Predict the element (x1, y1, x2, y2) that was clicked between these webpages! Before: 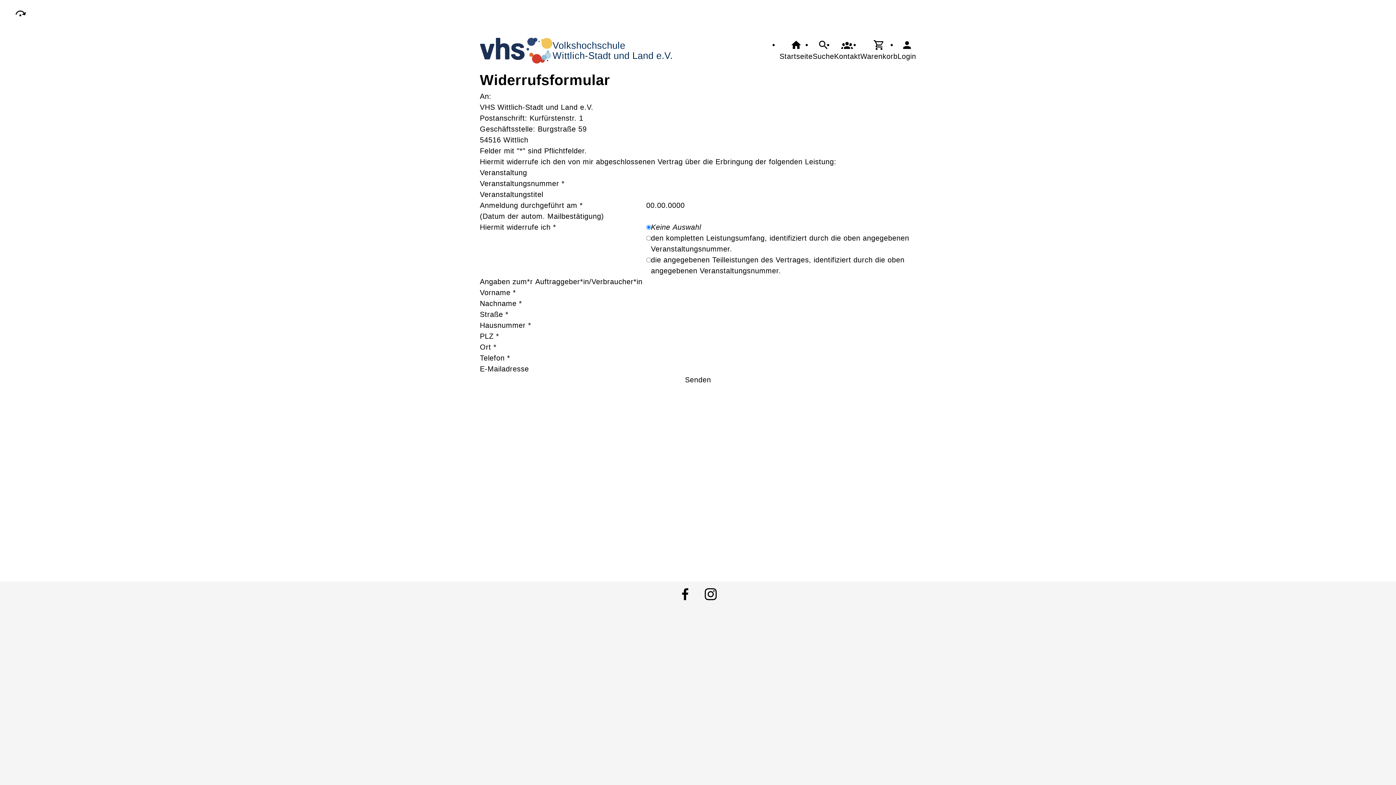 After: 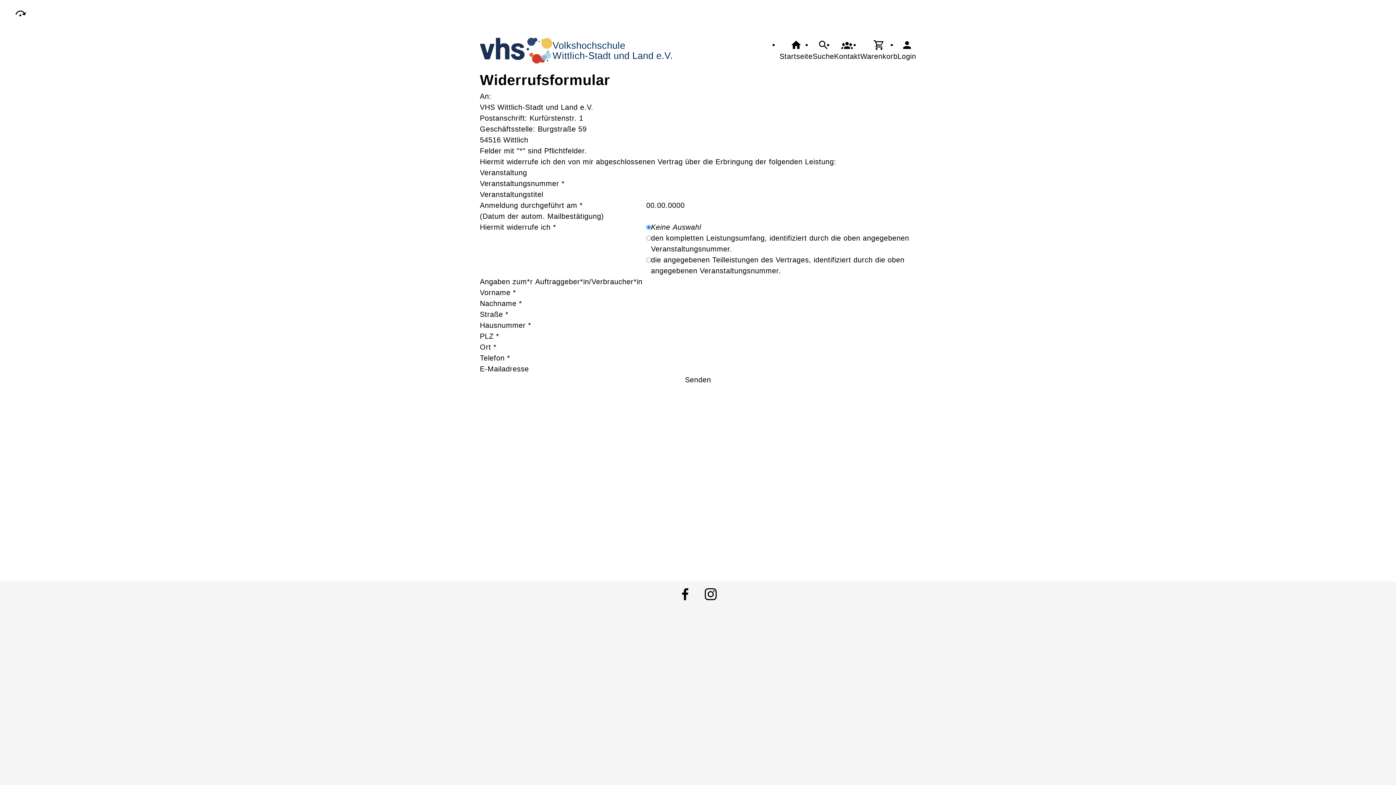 Action: label: Login bbox: (897, 39, 916, 61)